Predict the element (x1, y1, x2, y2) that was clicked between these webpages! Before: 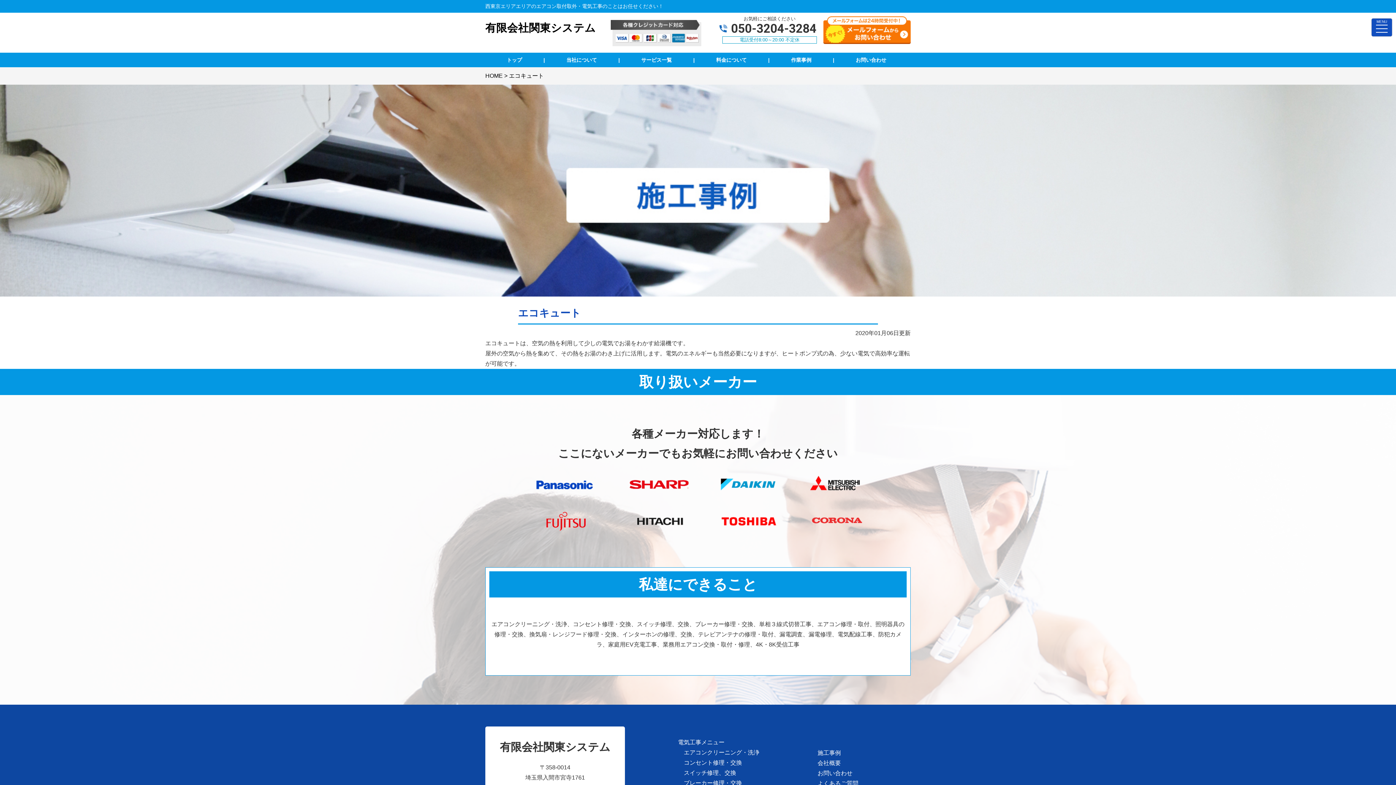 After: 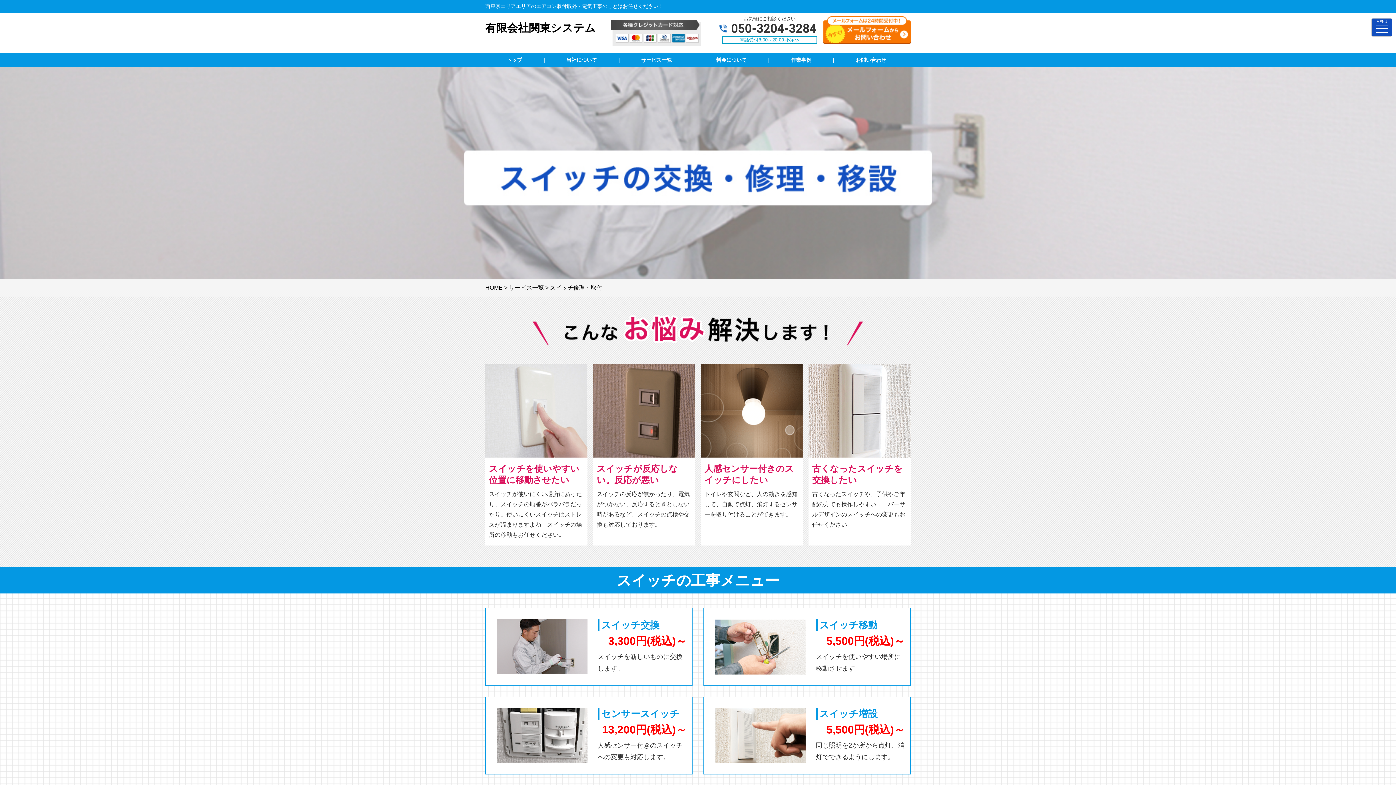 Action: label: スイッチ修理、交換 bbox: (684, 770, 736, 776)